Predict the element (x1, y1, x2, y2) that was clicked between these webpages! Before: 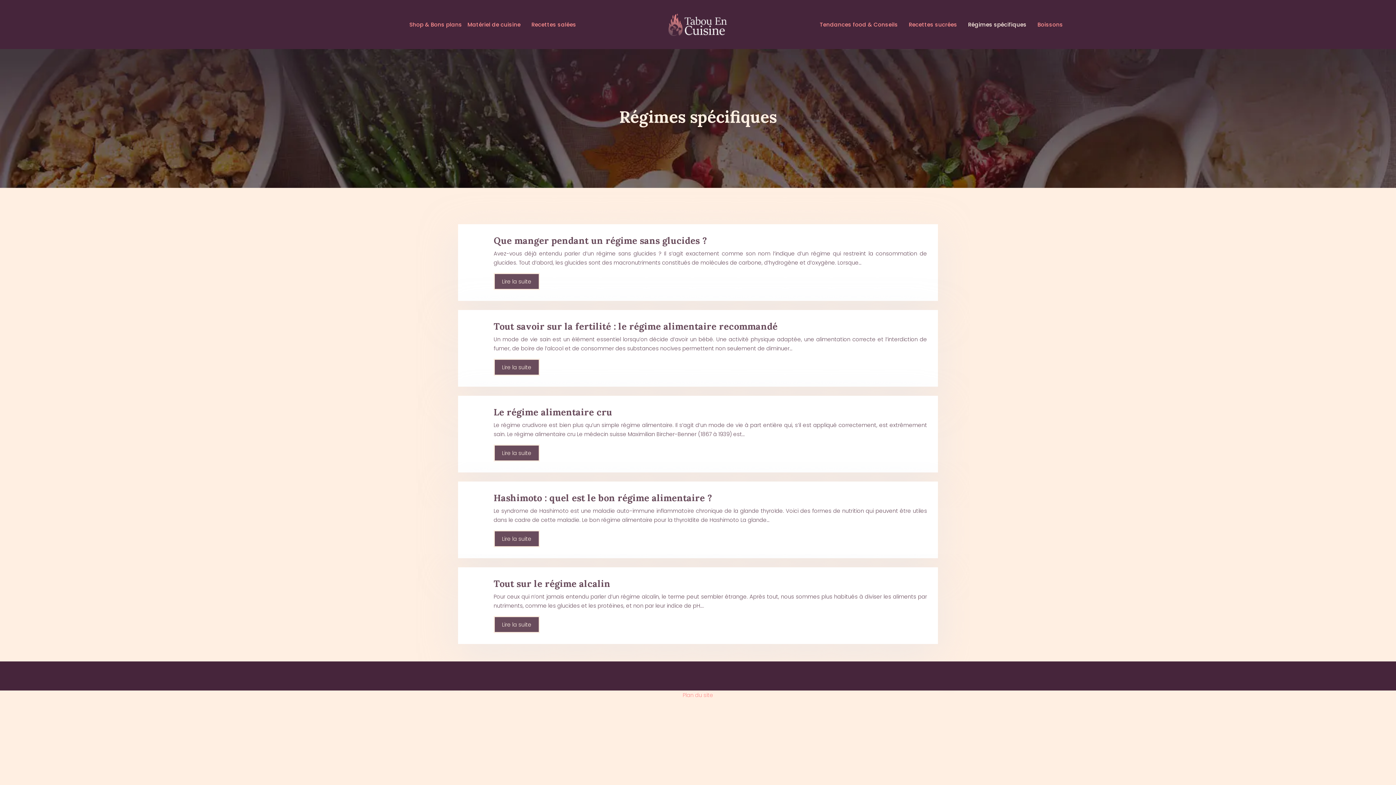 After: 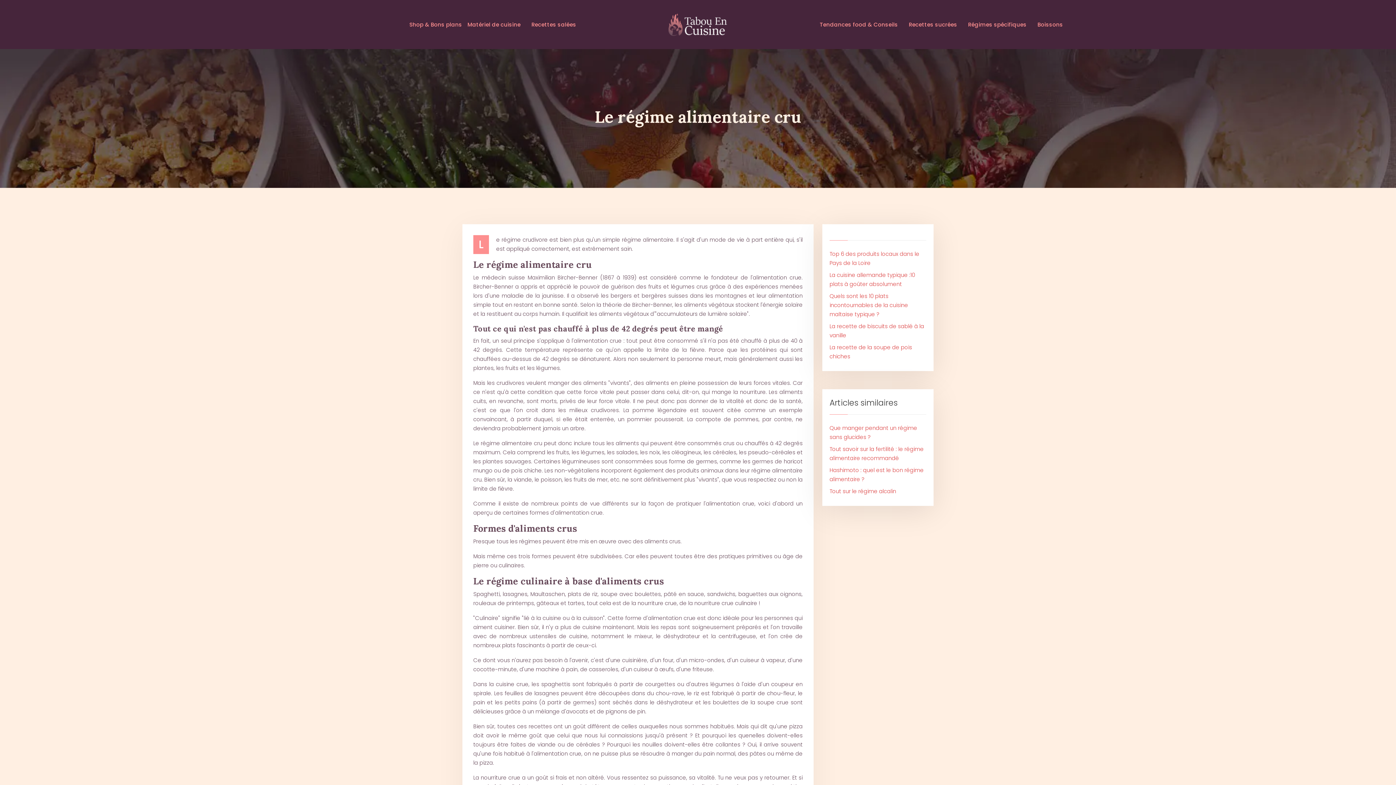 Action: bbox: (493, 406, 612, 418) label: Le régime alimentaire cru